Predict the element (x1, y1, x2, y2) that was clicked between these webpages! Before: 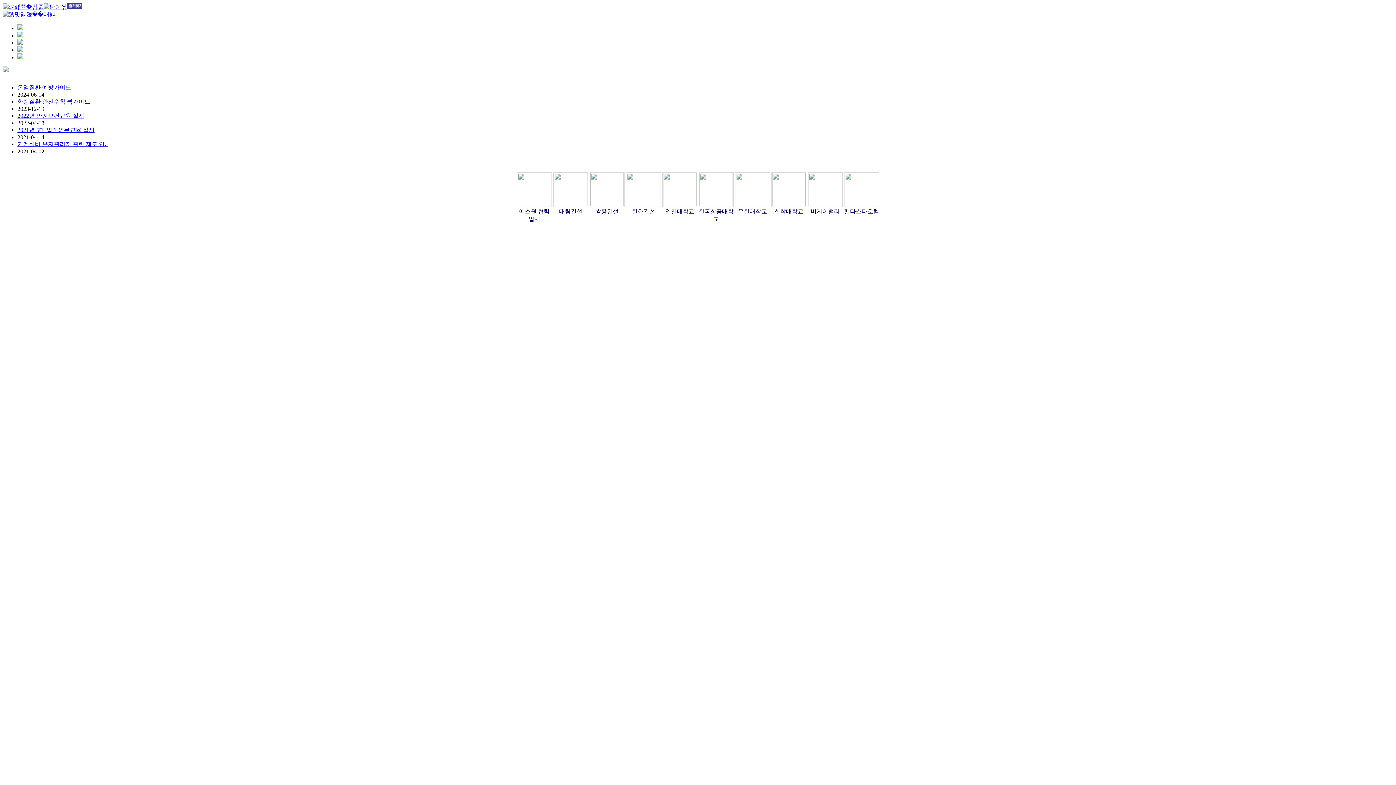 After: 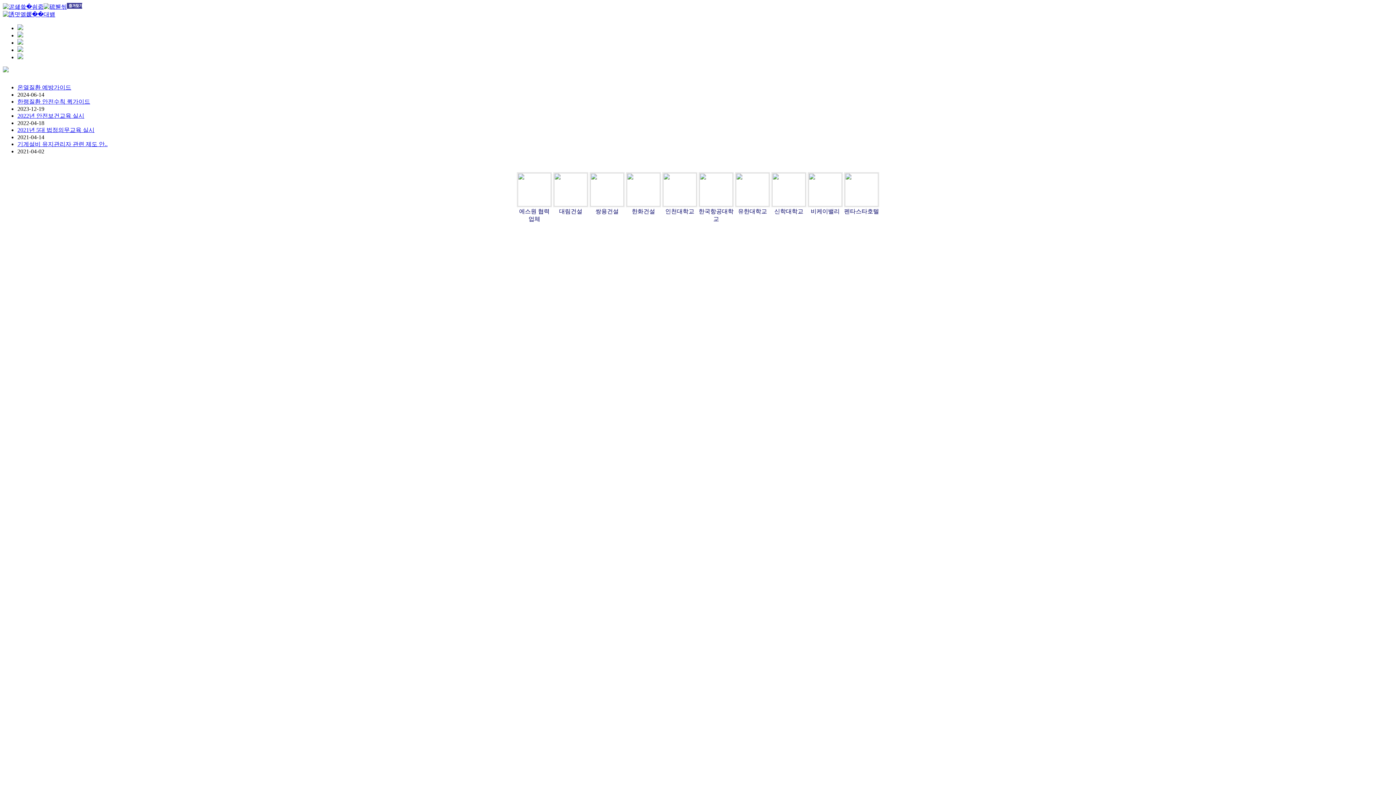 Action: bbox: (17, 39, 23, 45)